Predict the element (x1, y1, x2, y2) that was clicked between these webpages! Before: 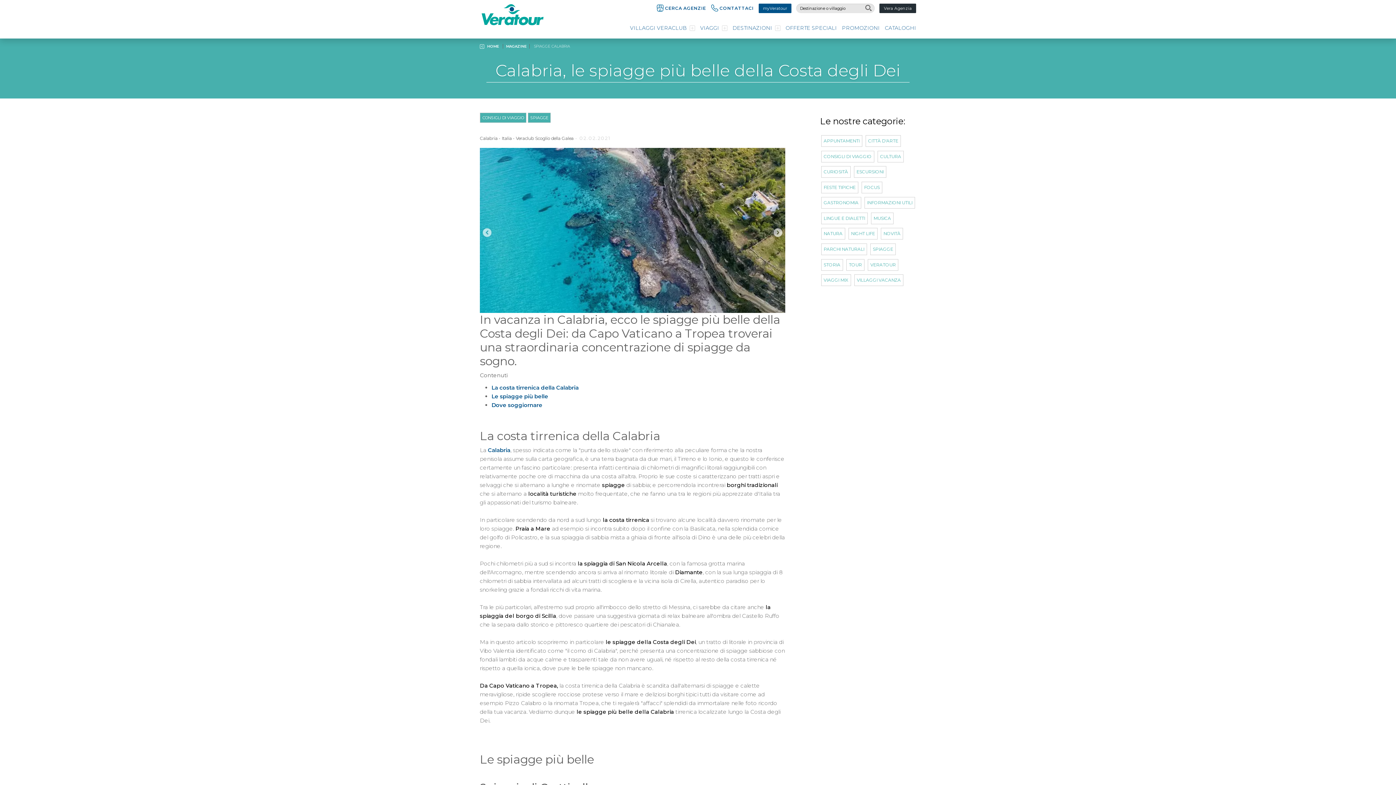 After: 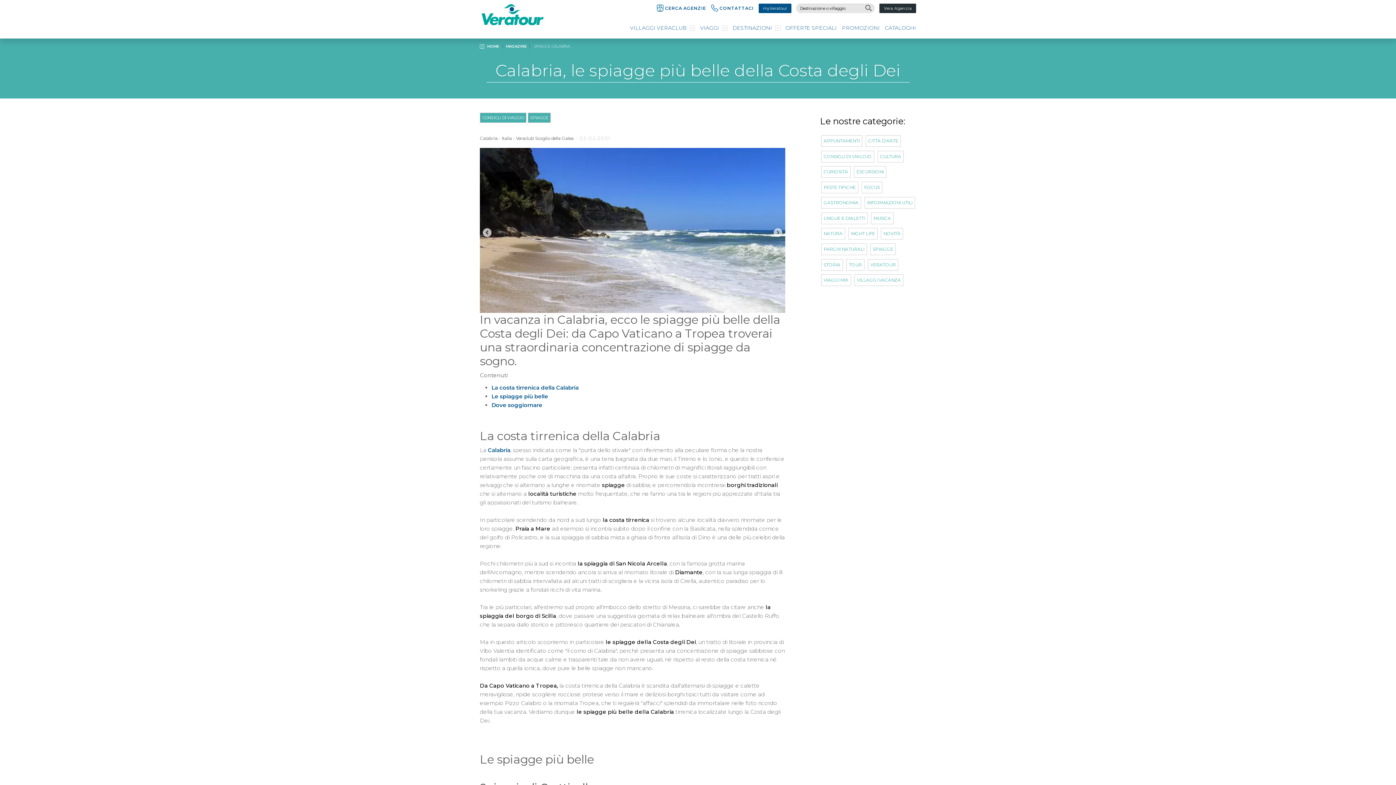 Action: label: Previous bbox: (481, 226, 492, 237)